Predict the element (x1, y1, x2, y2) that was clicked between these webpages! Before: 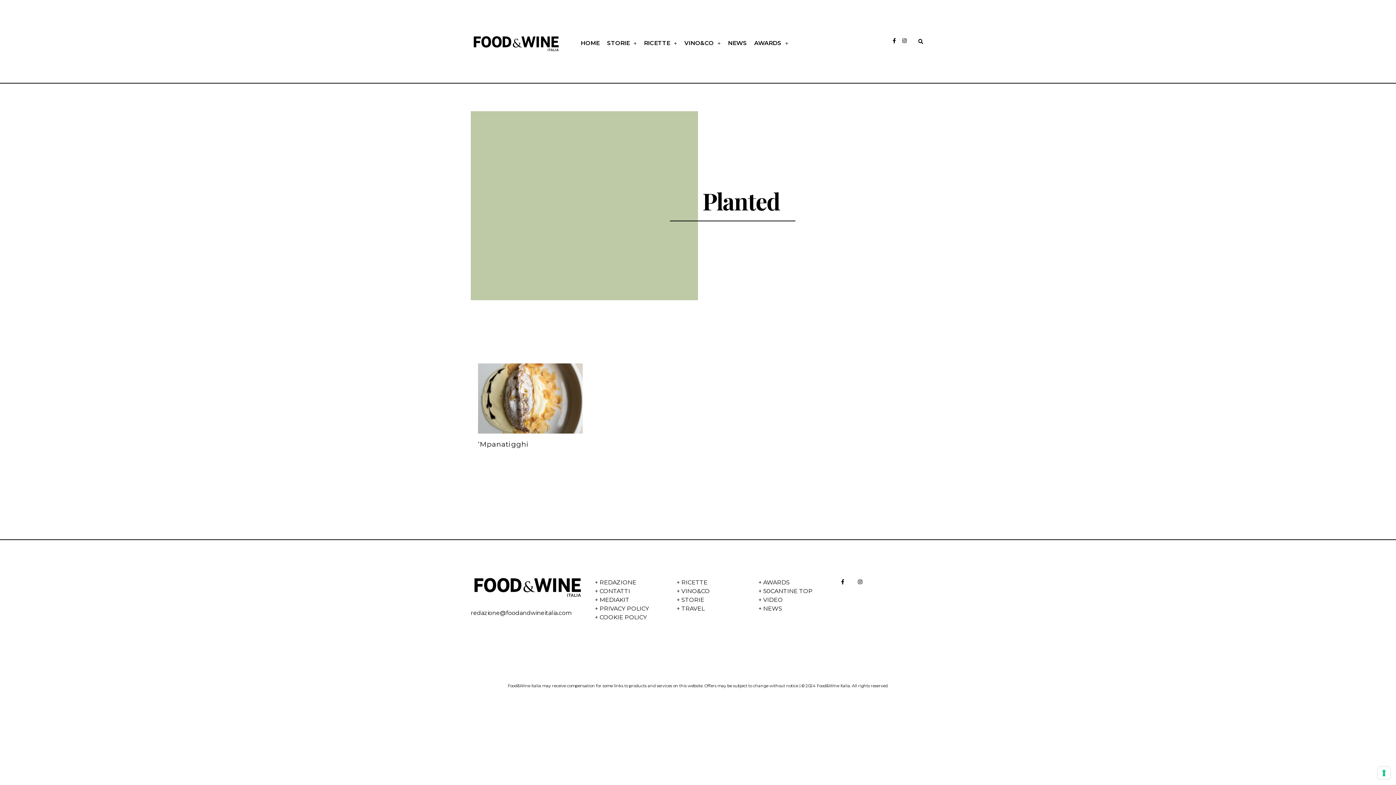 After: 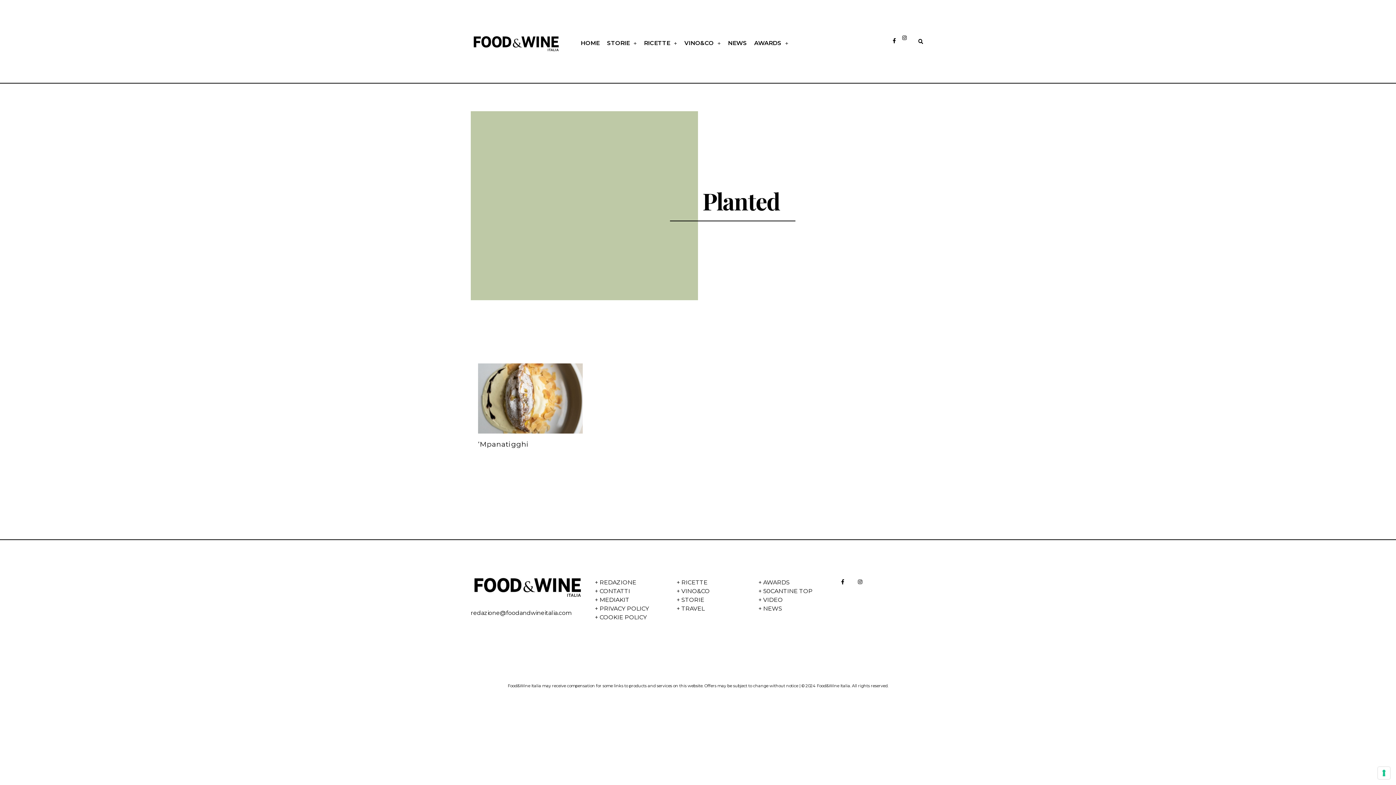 Action: label: Instagram bbox: (902, 38, 907, 43)